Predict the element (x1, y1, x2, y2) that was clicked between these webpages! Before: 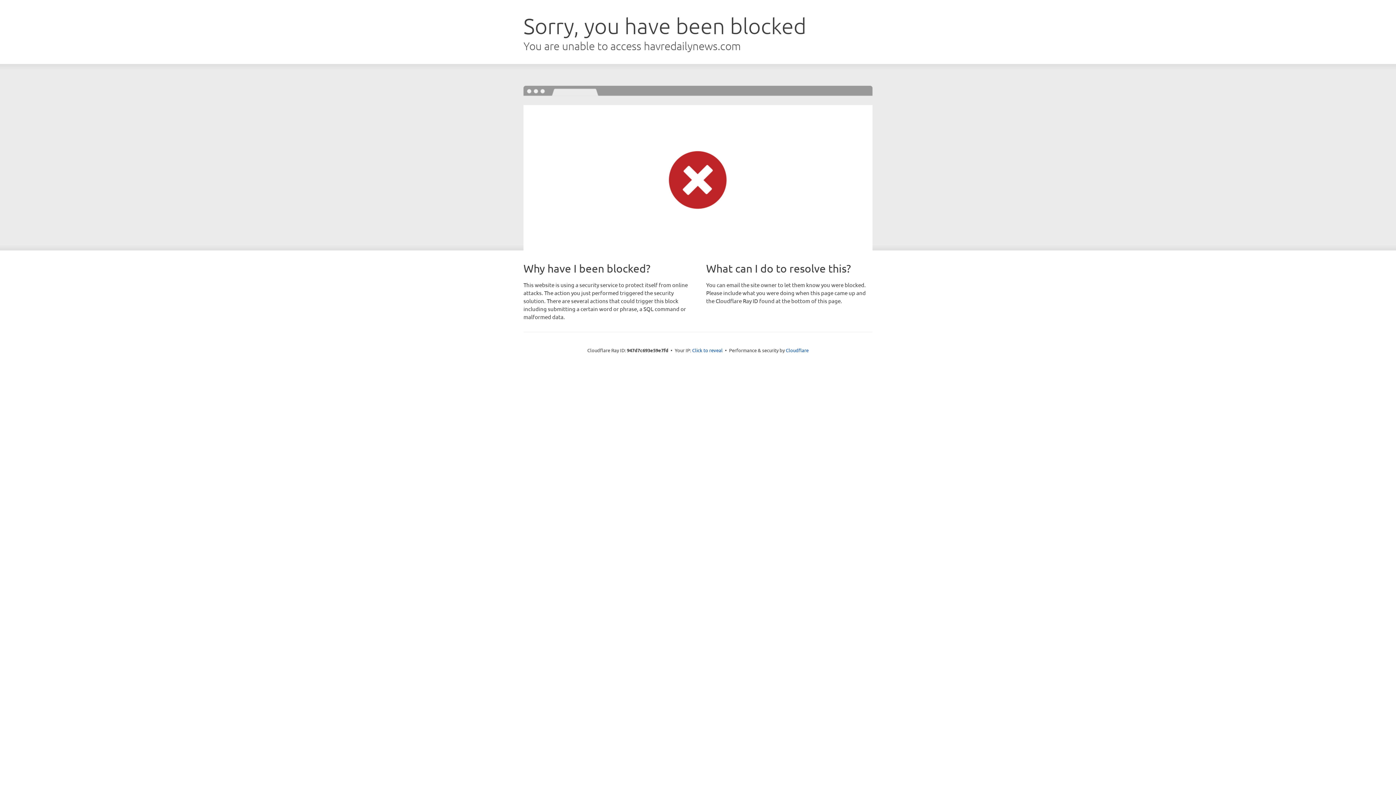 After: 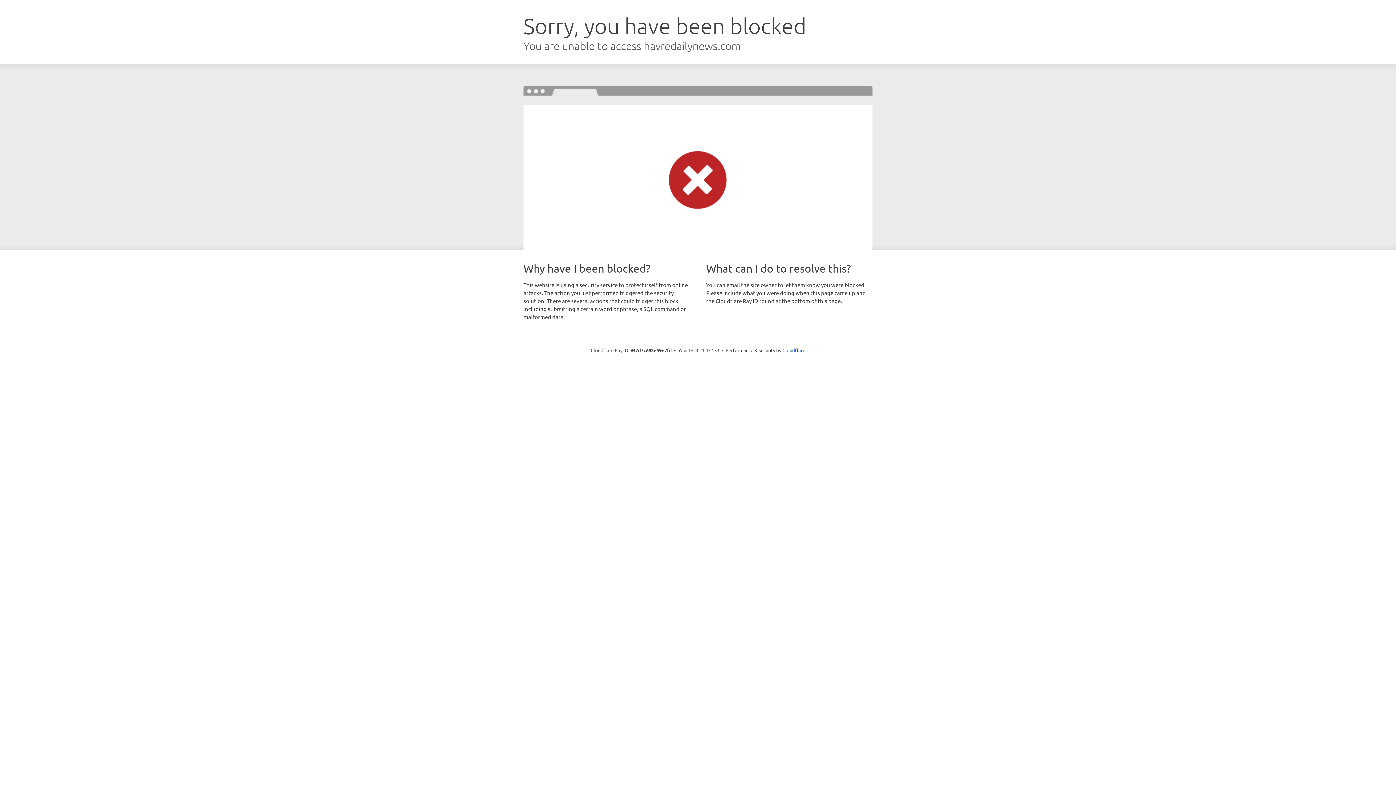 Action: label: Click to reveal bbox: (692, 346, 722, 353)